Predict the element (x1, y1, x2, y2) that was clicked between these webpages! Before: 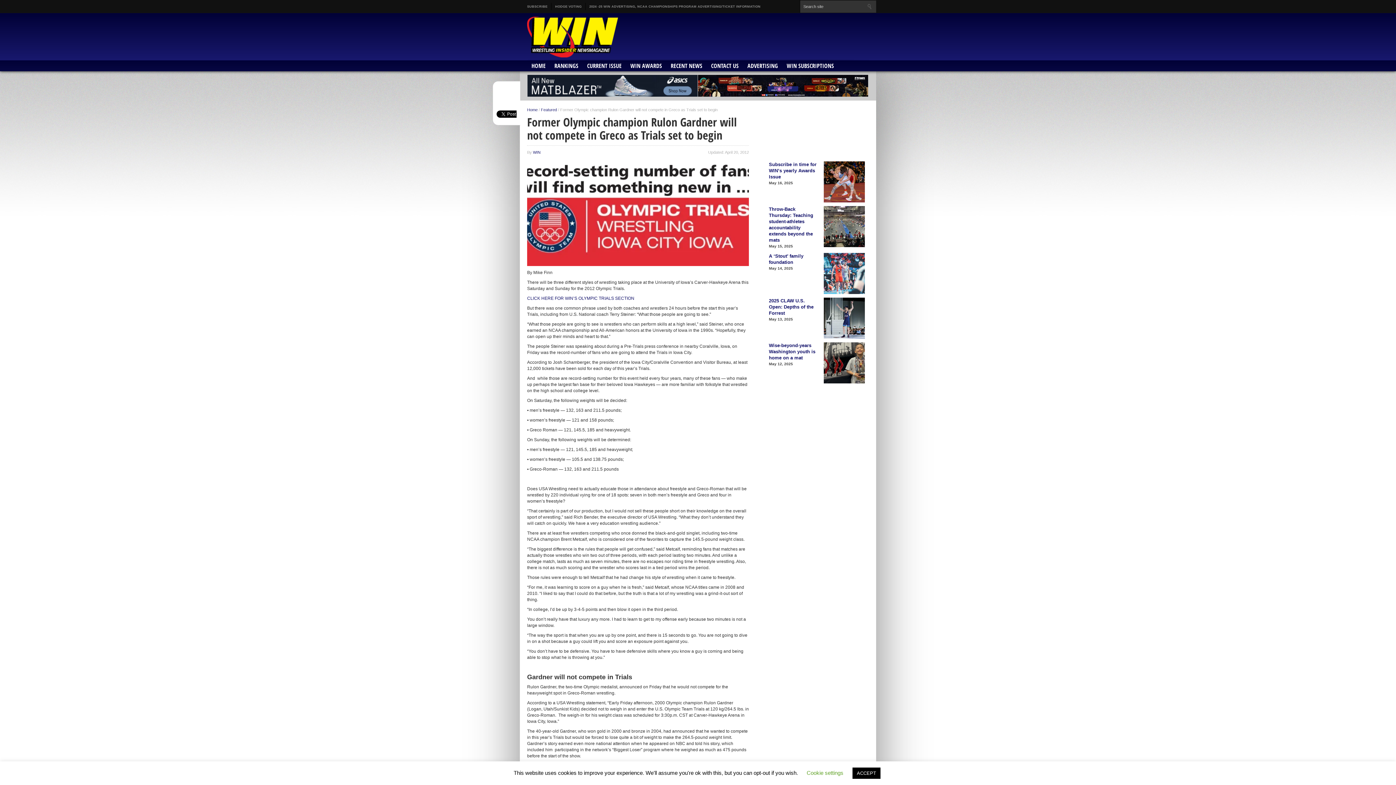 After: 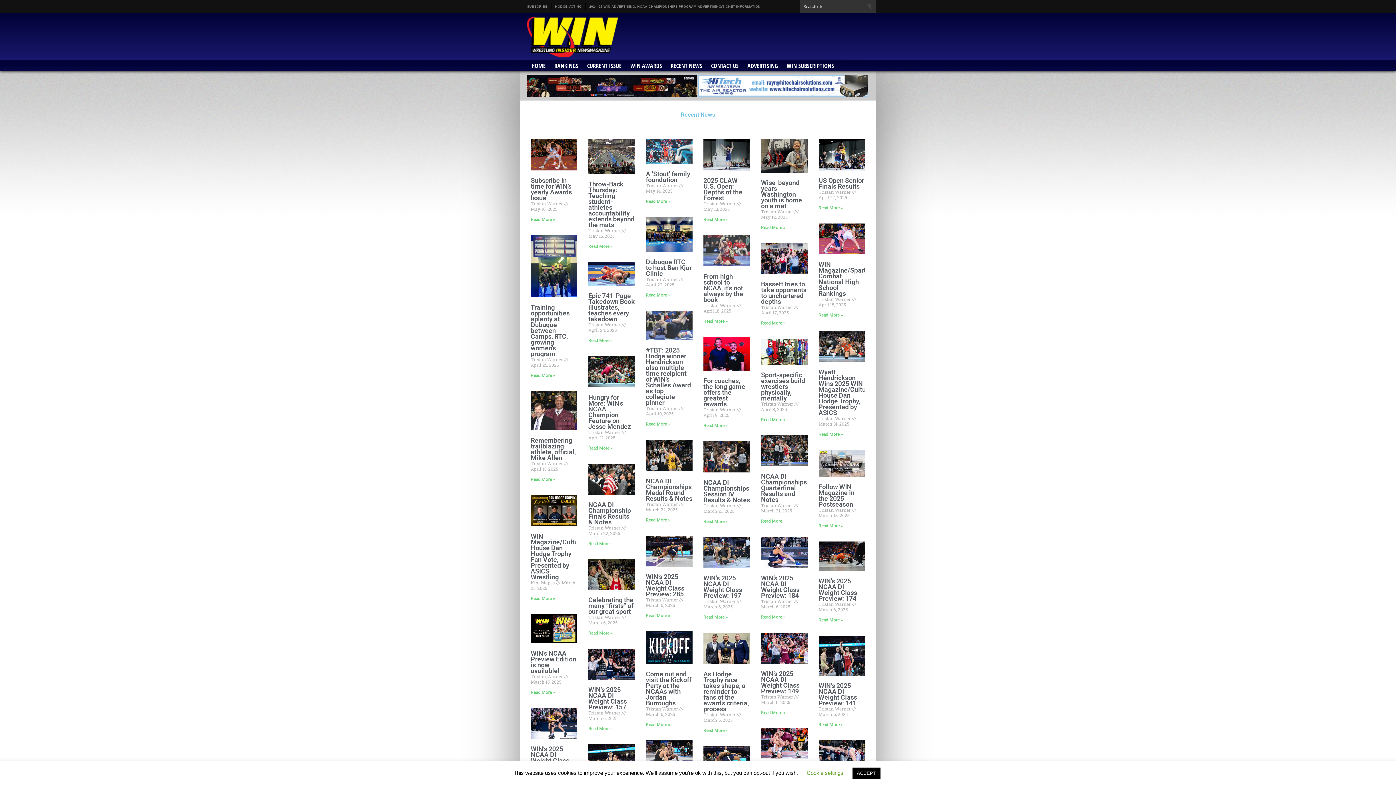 Action: bbox: (666, 60, 706, 71) label: RECENT NEWS